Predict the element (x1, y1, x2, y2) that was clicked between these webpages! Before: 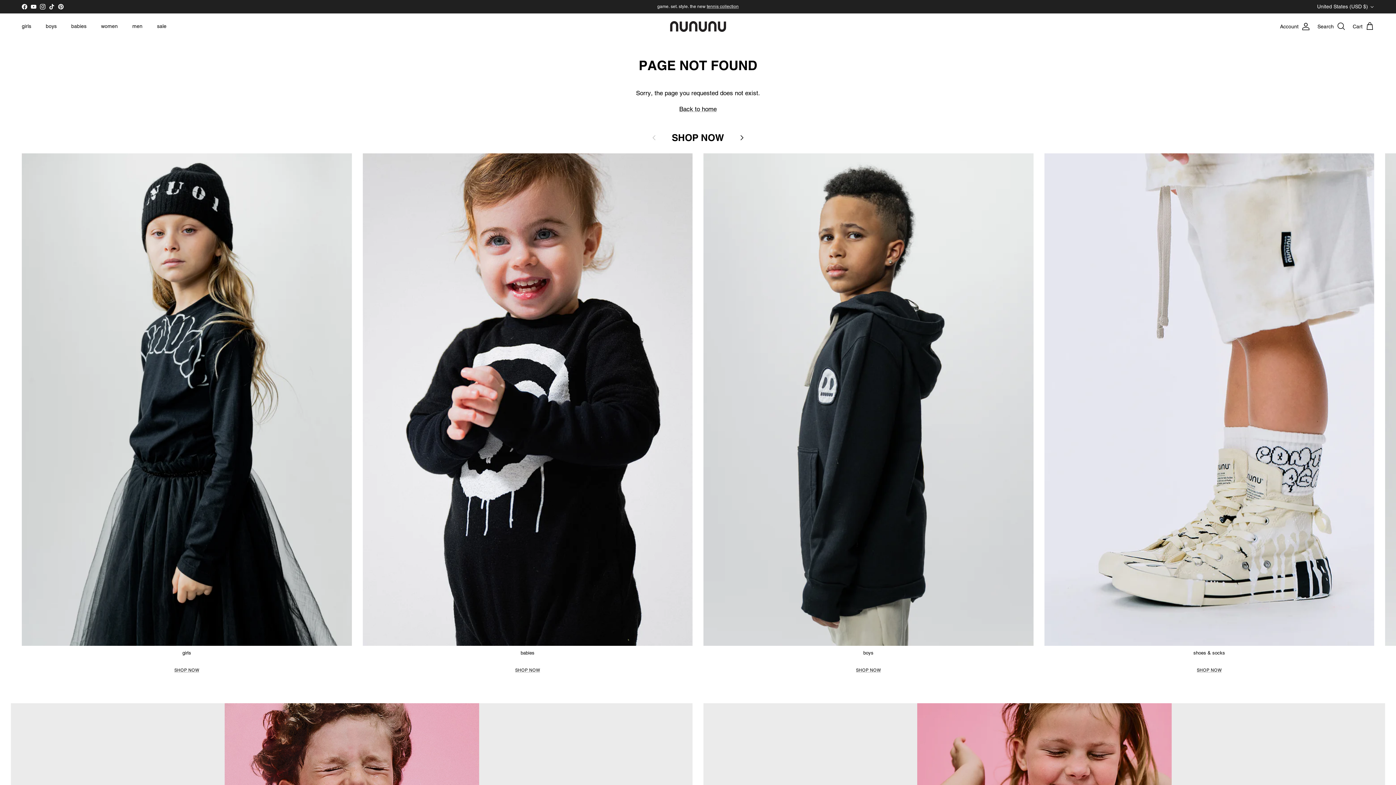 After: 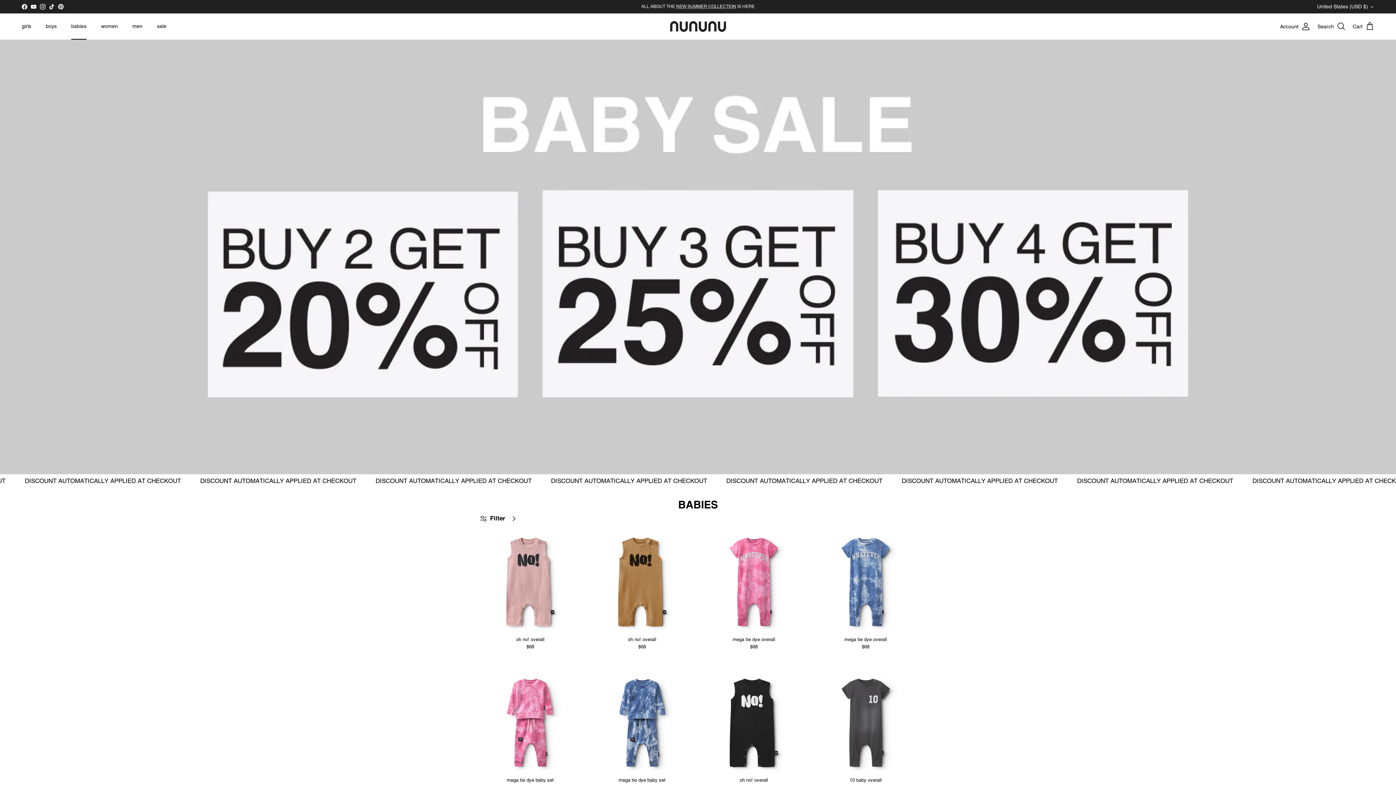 Action: label: babies bbox: (64, 14, 93, 38)